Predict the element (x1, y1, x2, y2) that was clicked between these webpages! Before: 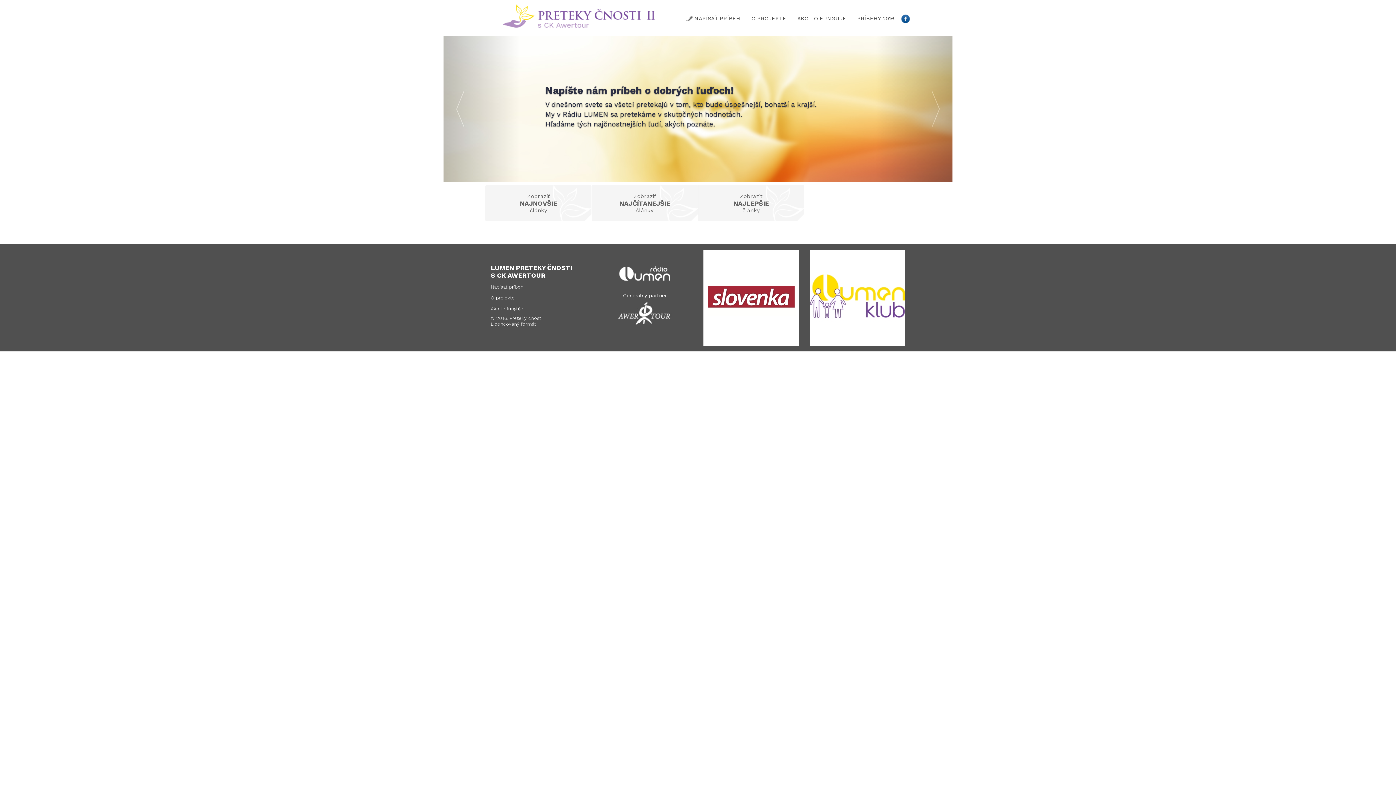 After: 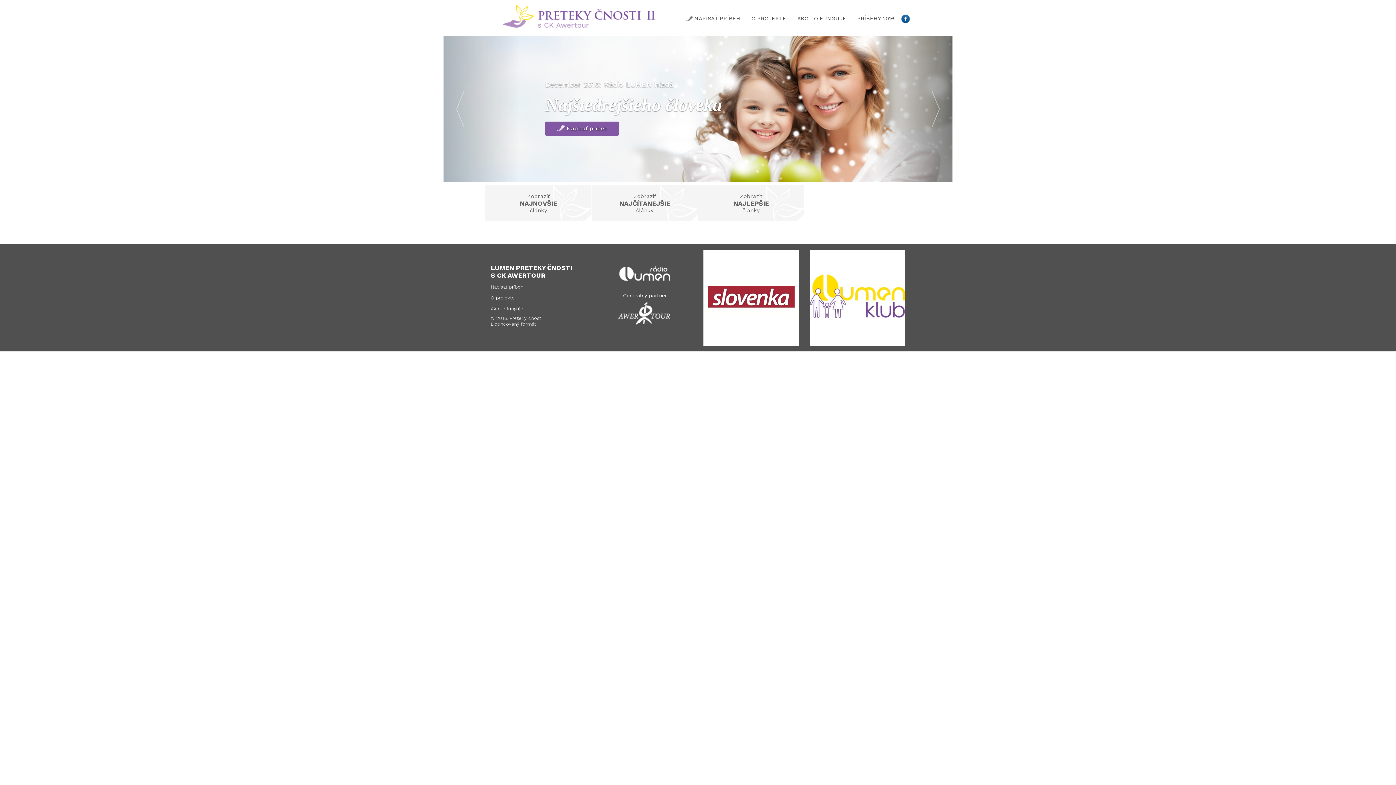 Action: bbox: (876, 36, 952, 181)